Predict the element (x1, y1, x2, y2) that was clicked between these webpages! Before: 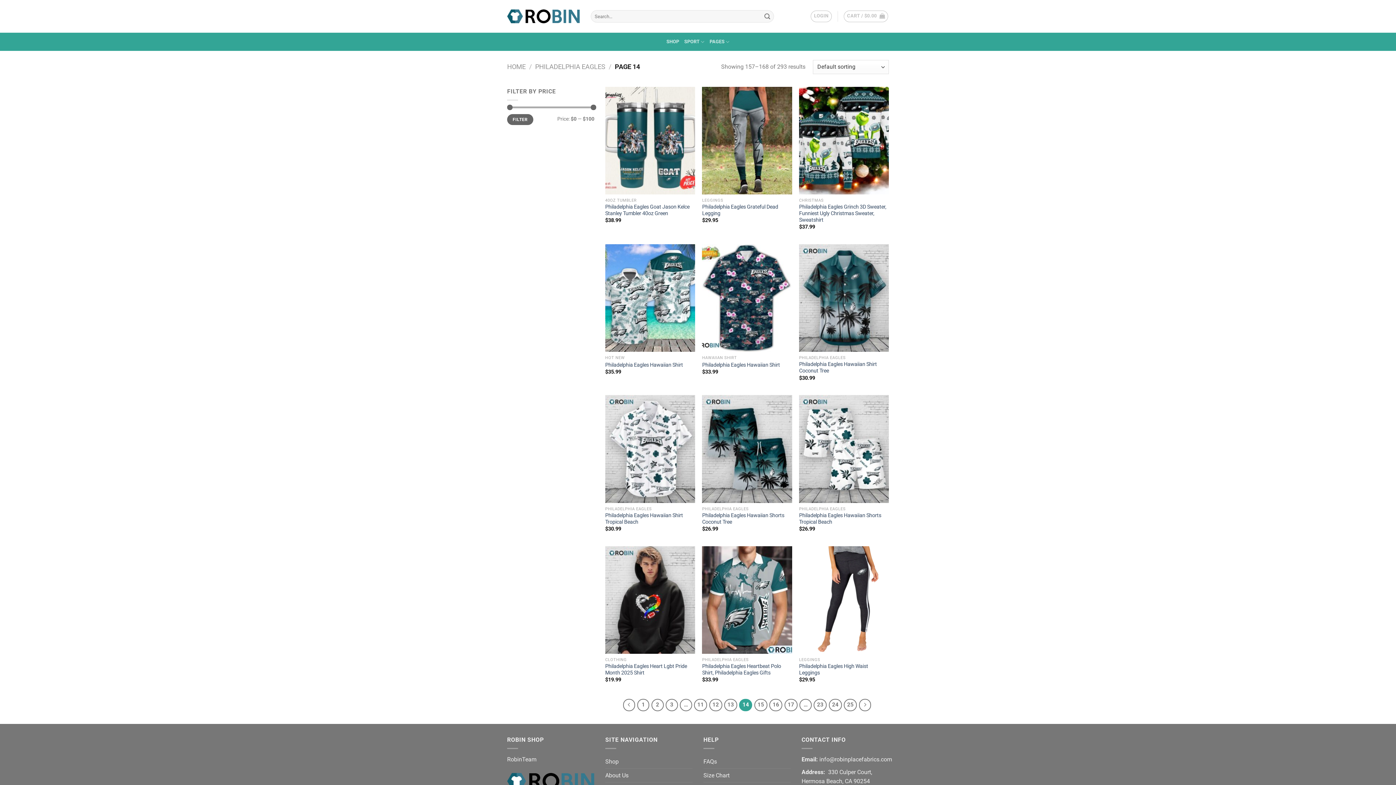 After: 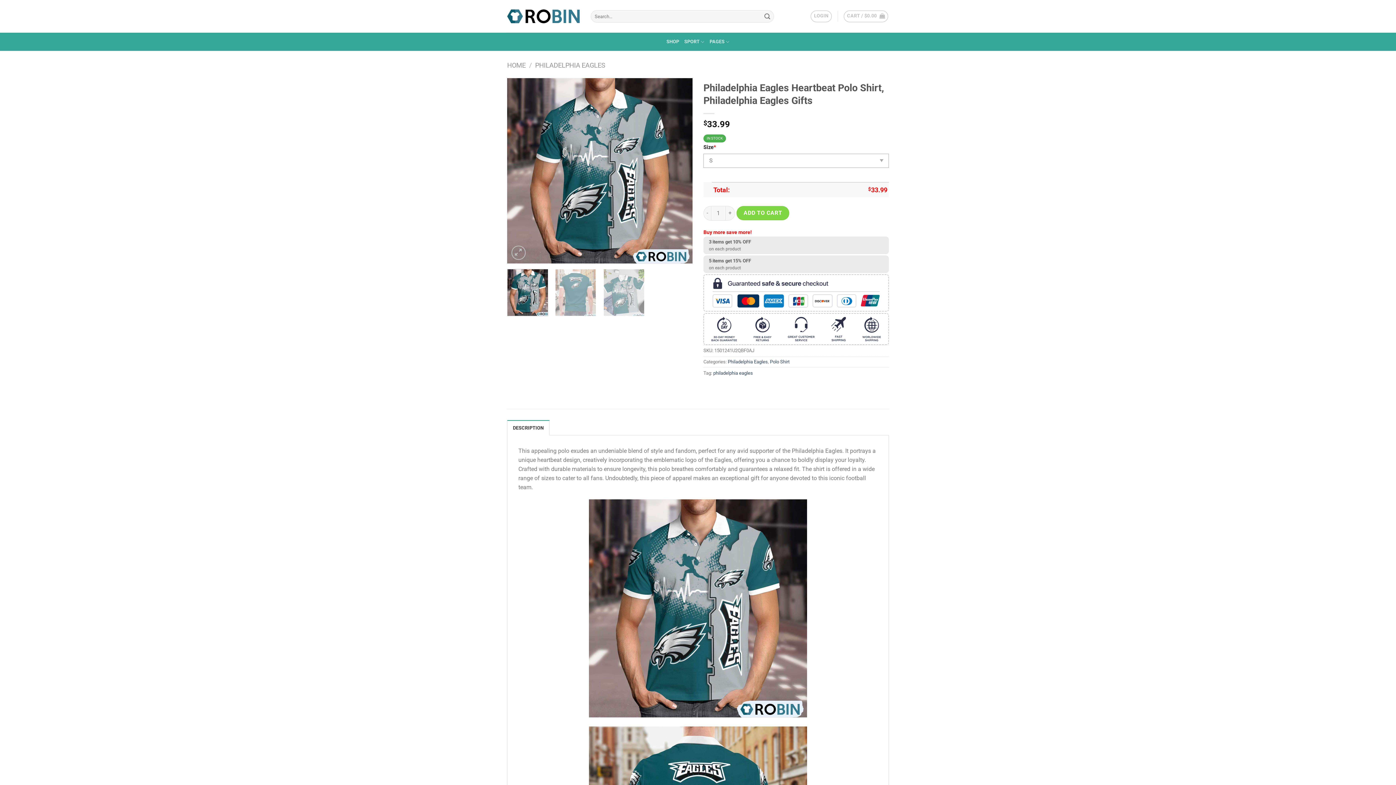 Action: bbox: (702, 663, 792, 676) label: Philadelphia Eagles Heartbeat Polo Shirt, Philadelphia Eagles Gifts